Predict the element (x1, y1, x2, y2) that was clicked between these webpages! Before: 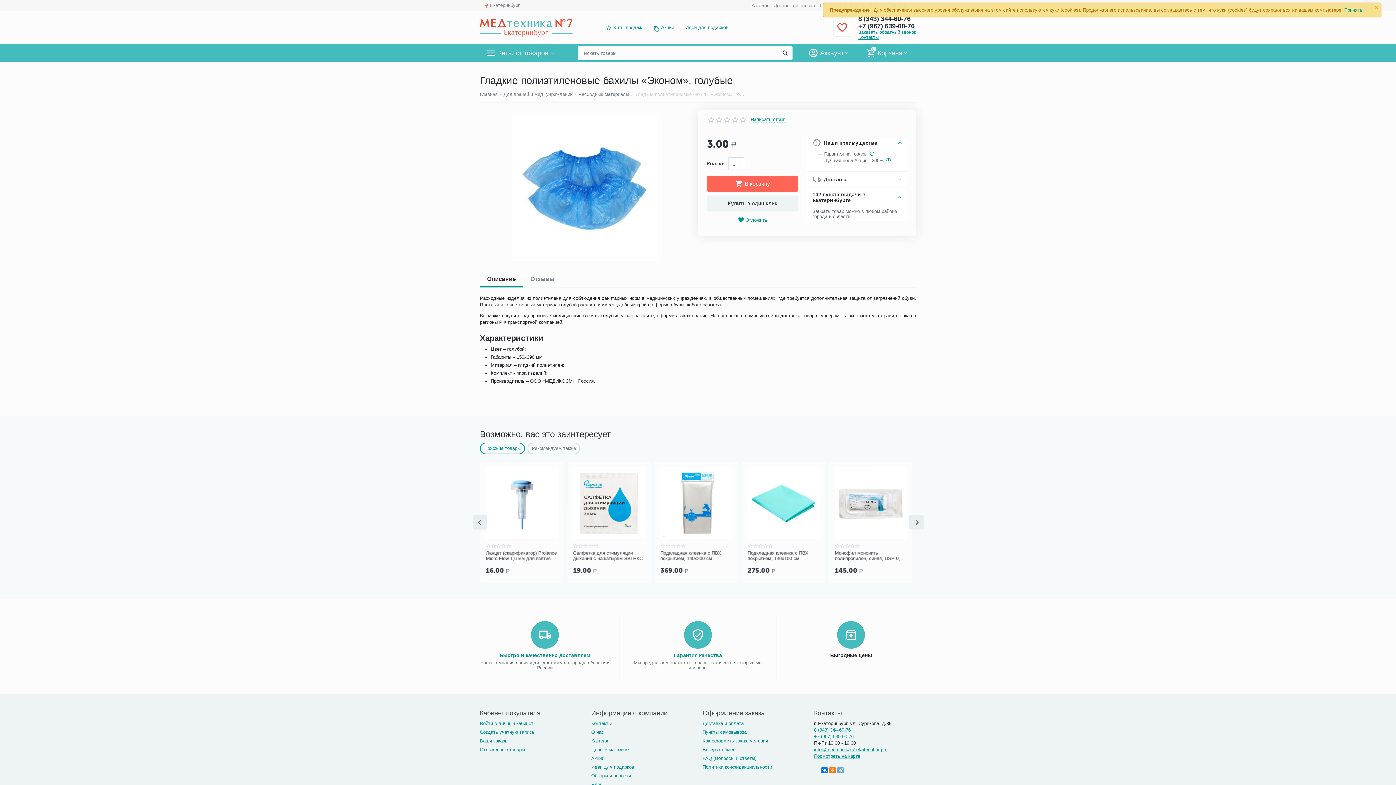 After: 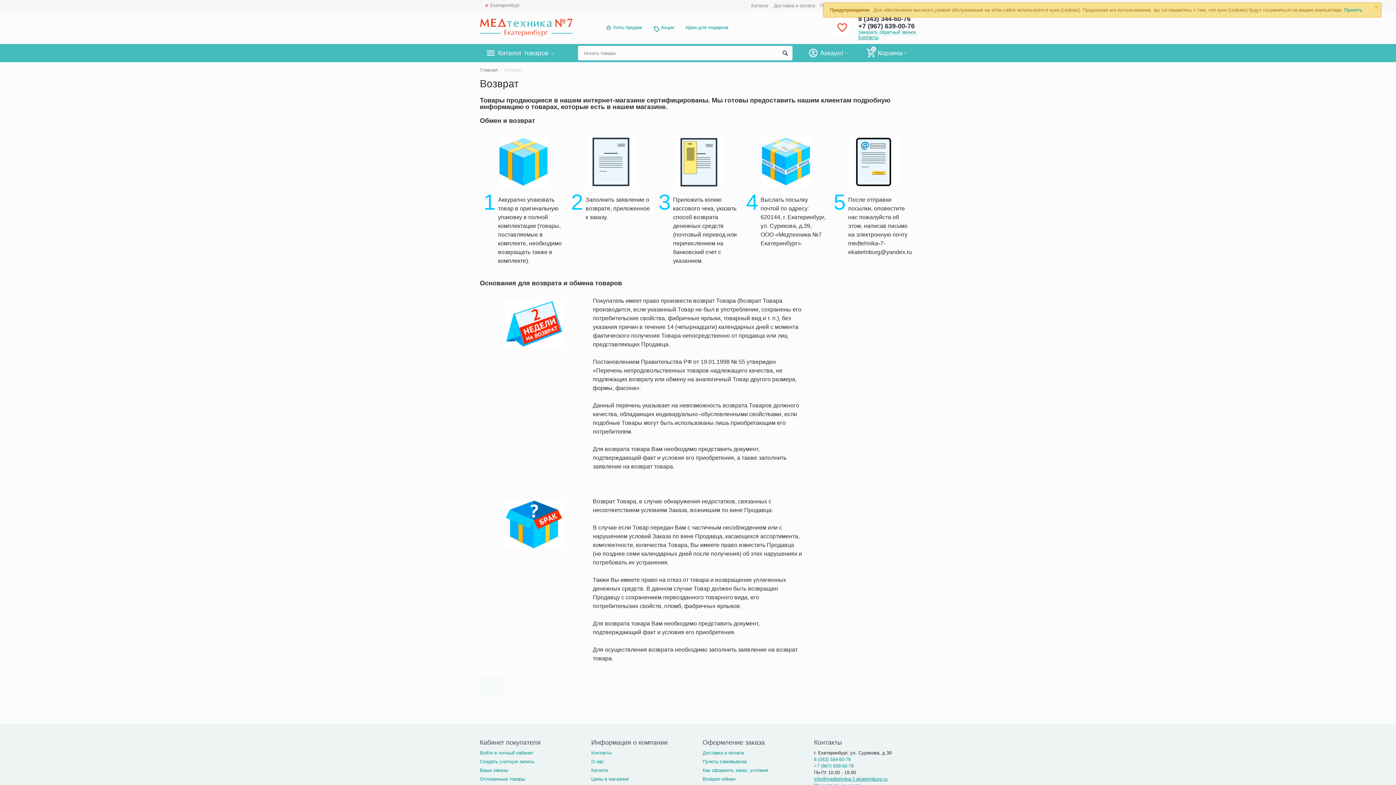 Action: label: Гарантия качества bbox: (674, 652, 722, 658)